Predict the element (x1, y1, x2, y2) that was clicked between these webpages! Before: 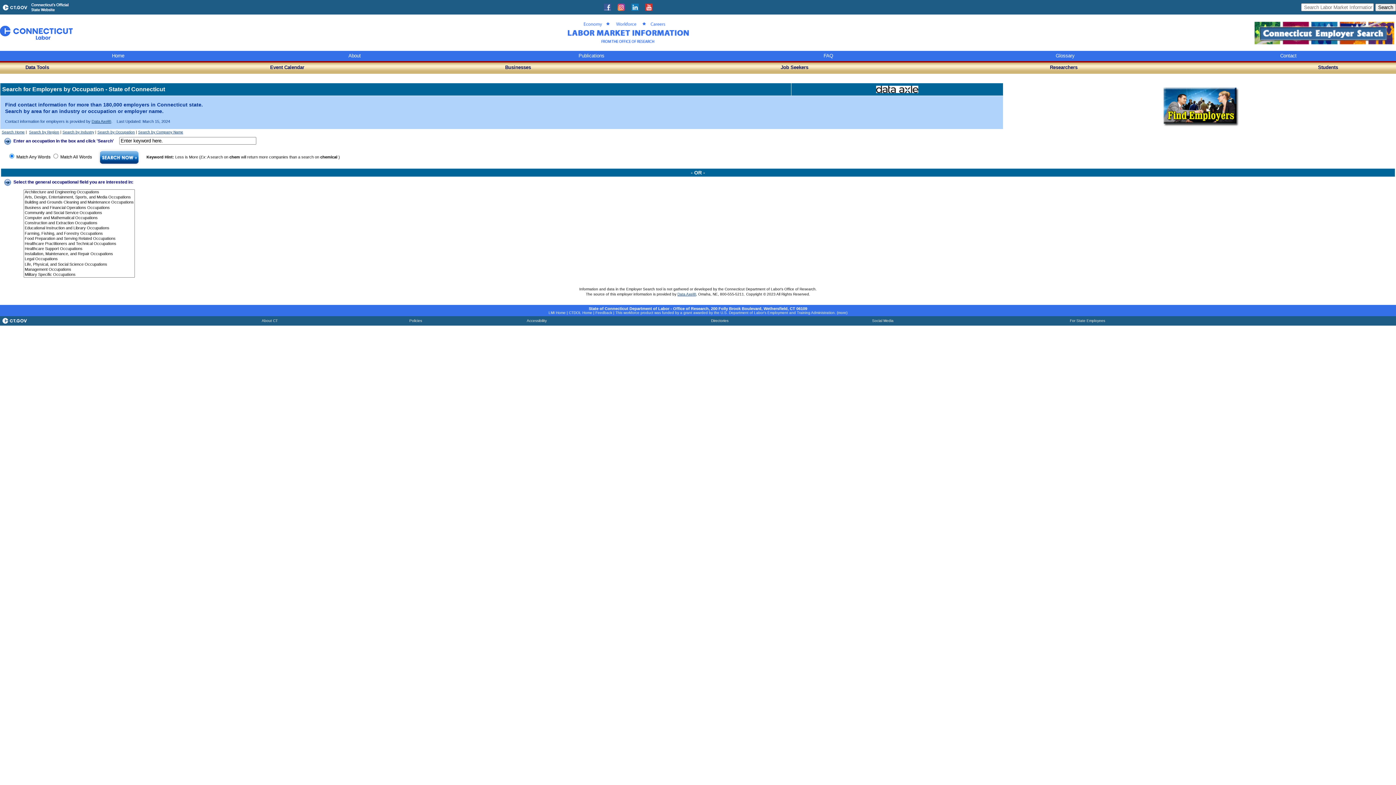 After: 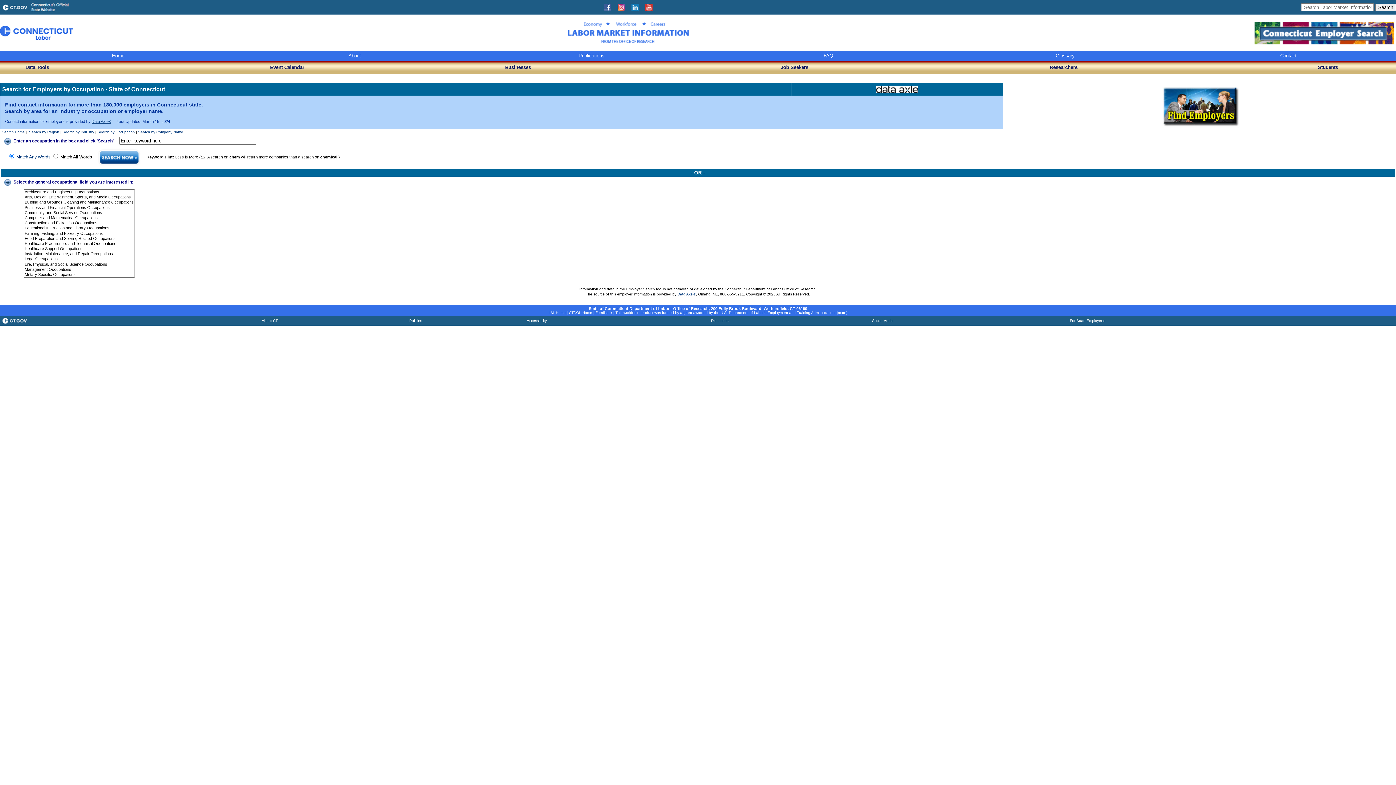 Action: label:  Match Any Words bbox: (15, 154, 50, 159)